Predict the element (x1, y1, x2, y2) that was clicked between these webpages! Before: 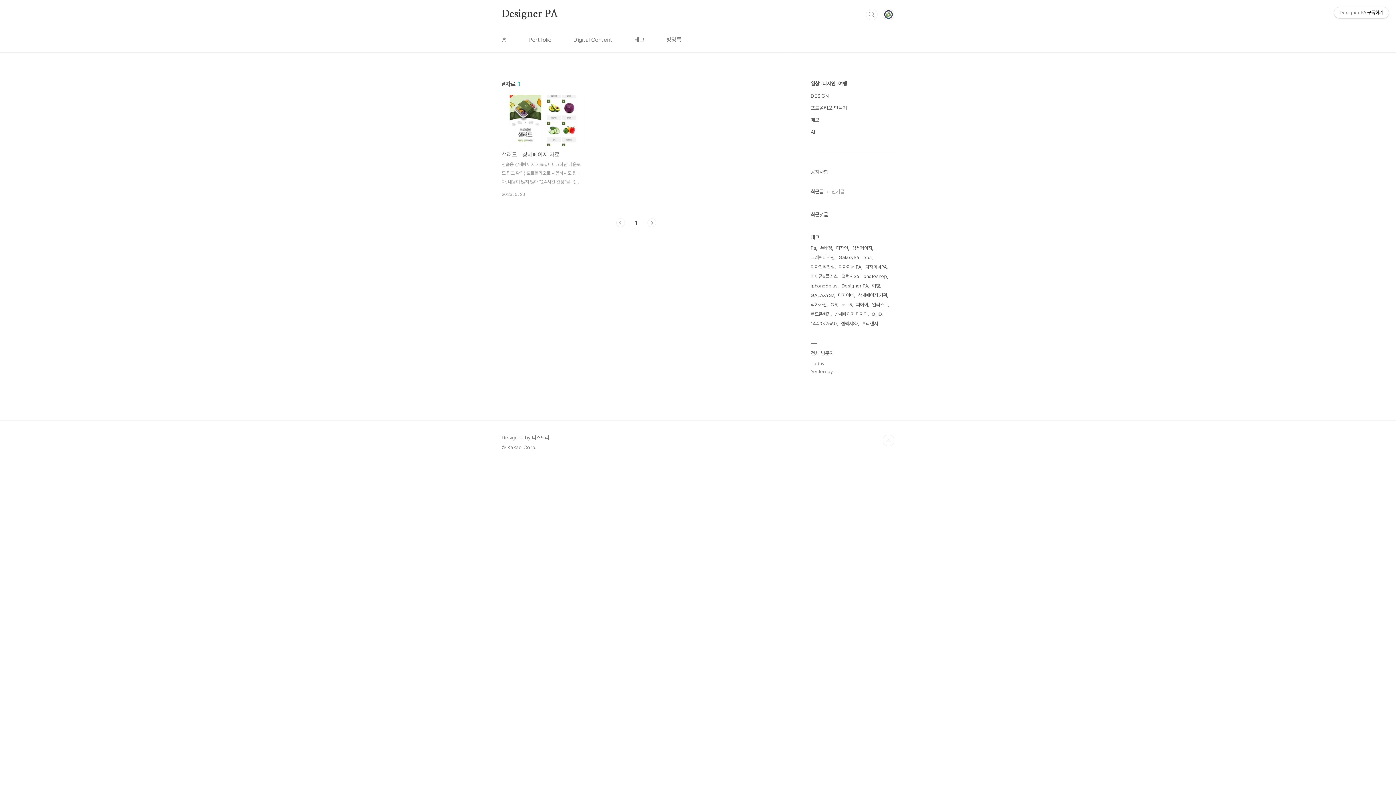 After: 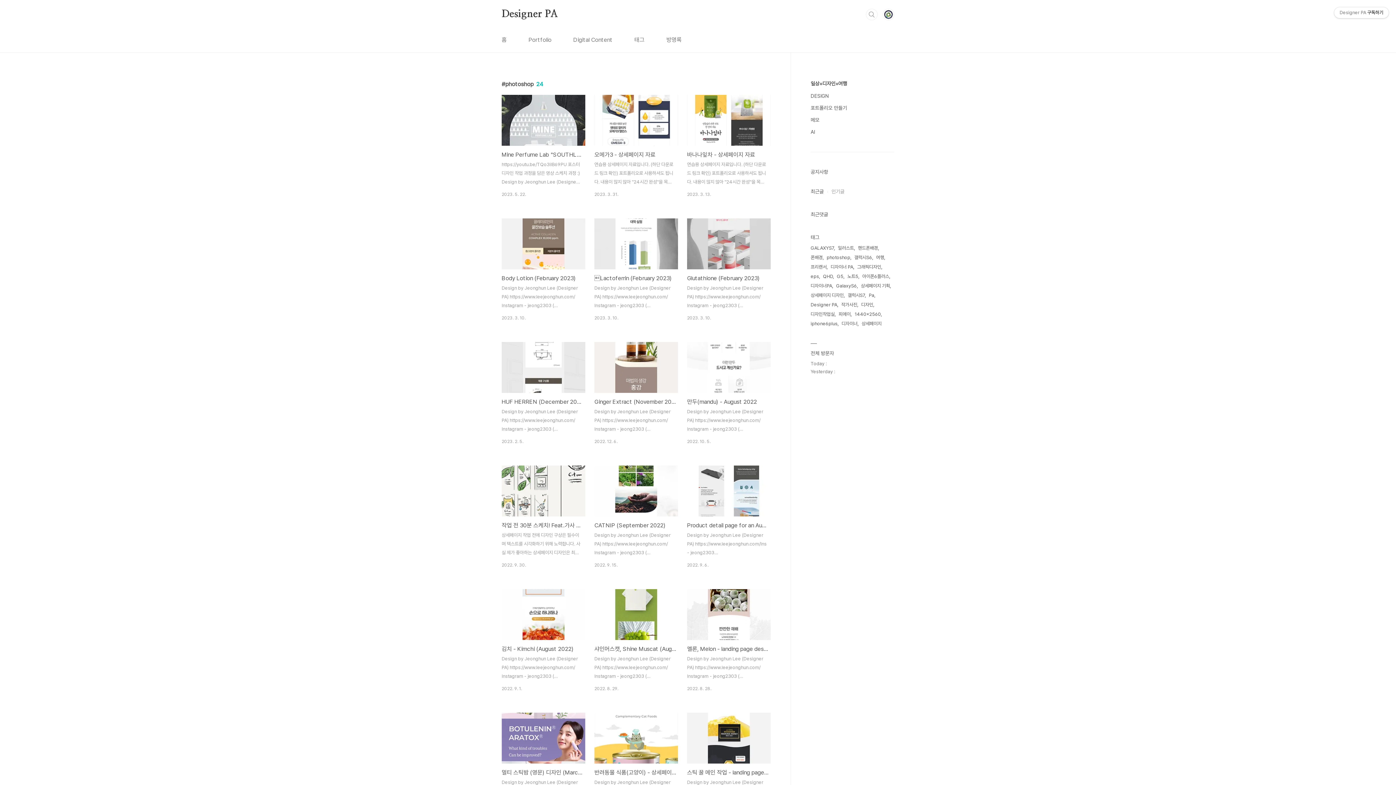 Action: bbox: (863, 272, 888, 281) label: photoshop